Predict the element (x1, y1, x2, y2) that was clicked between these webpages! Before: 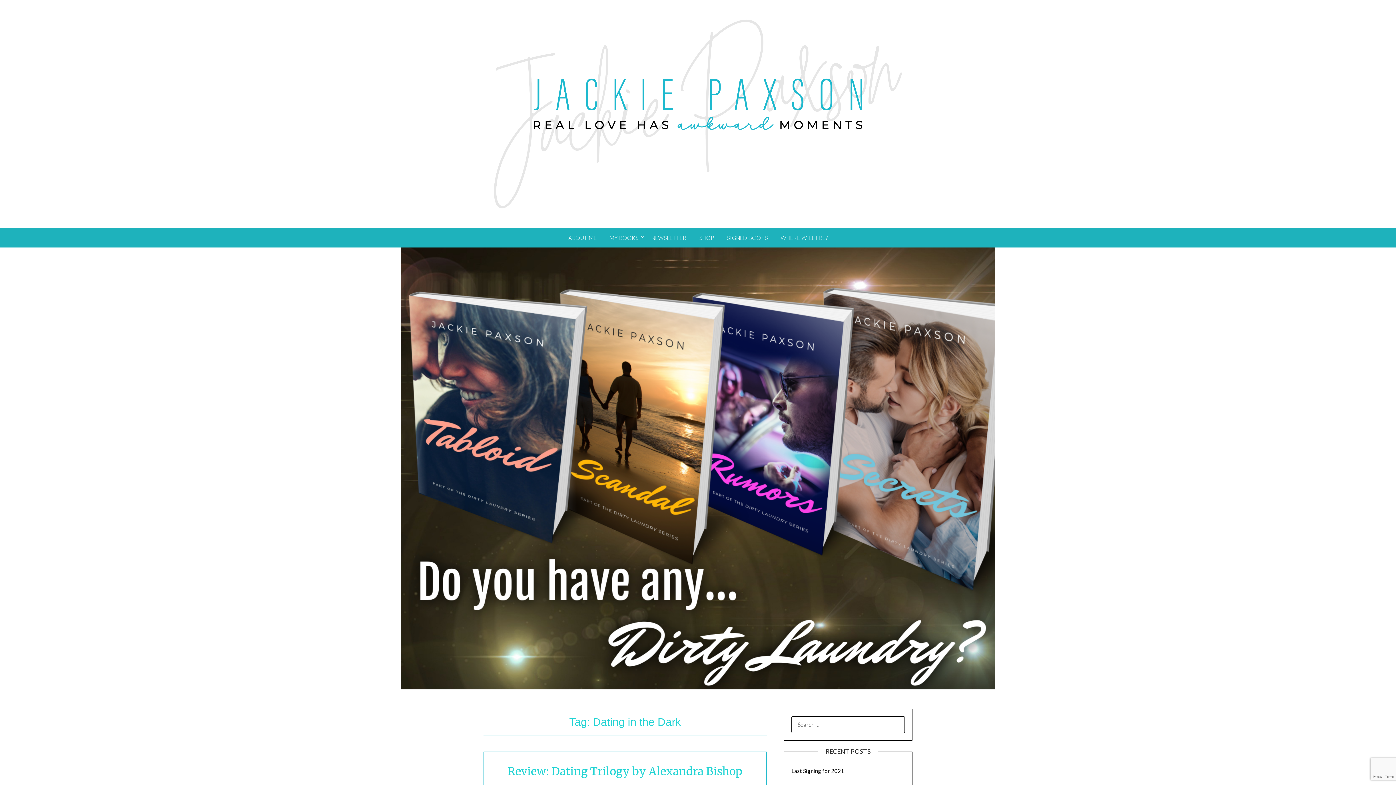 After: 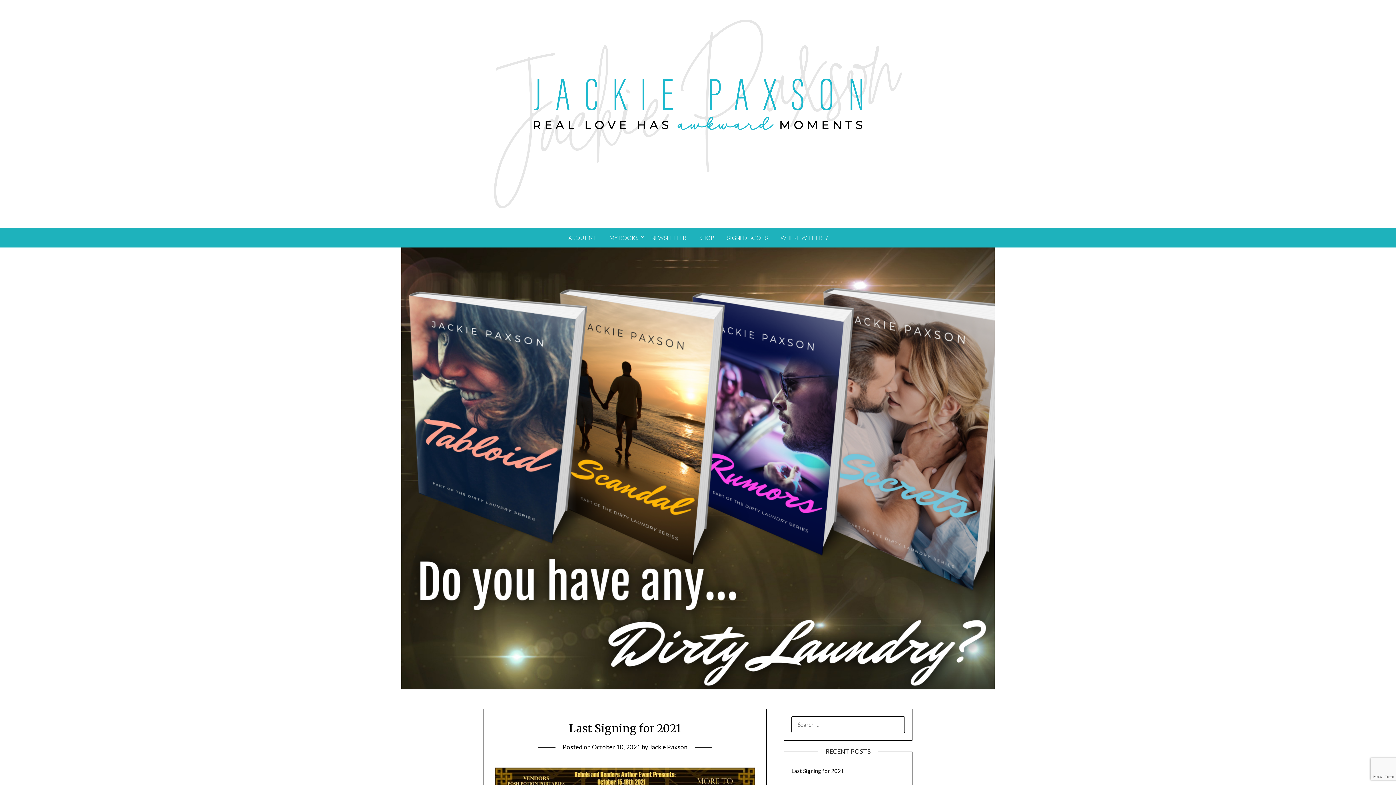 Action: bbox: (791, 768, 844, 774) label: Last Signing for 2021